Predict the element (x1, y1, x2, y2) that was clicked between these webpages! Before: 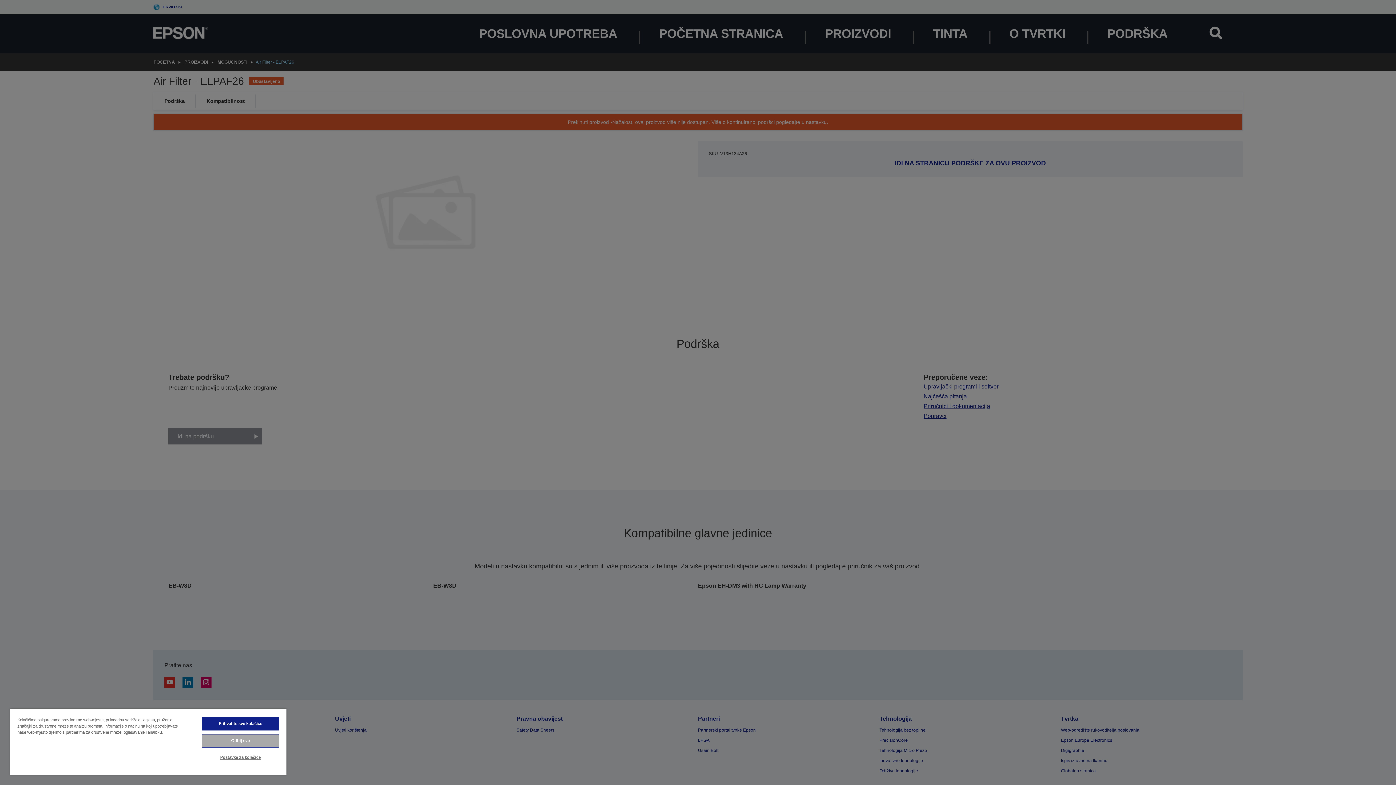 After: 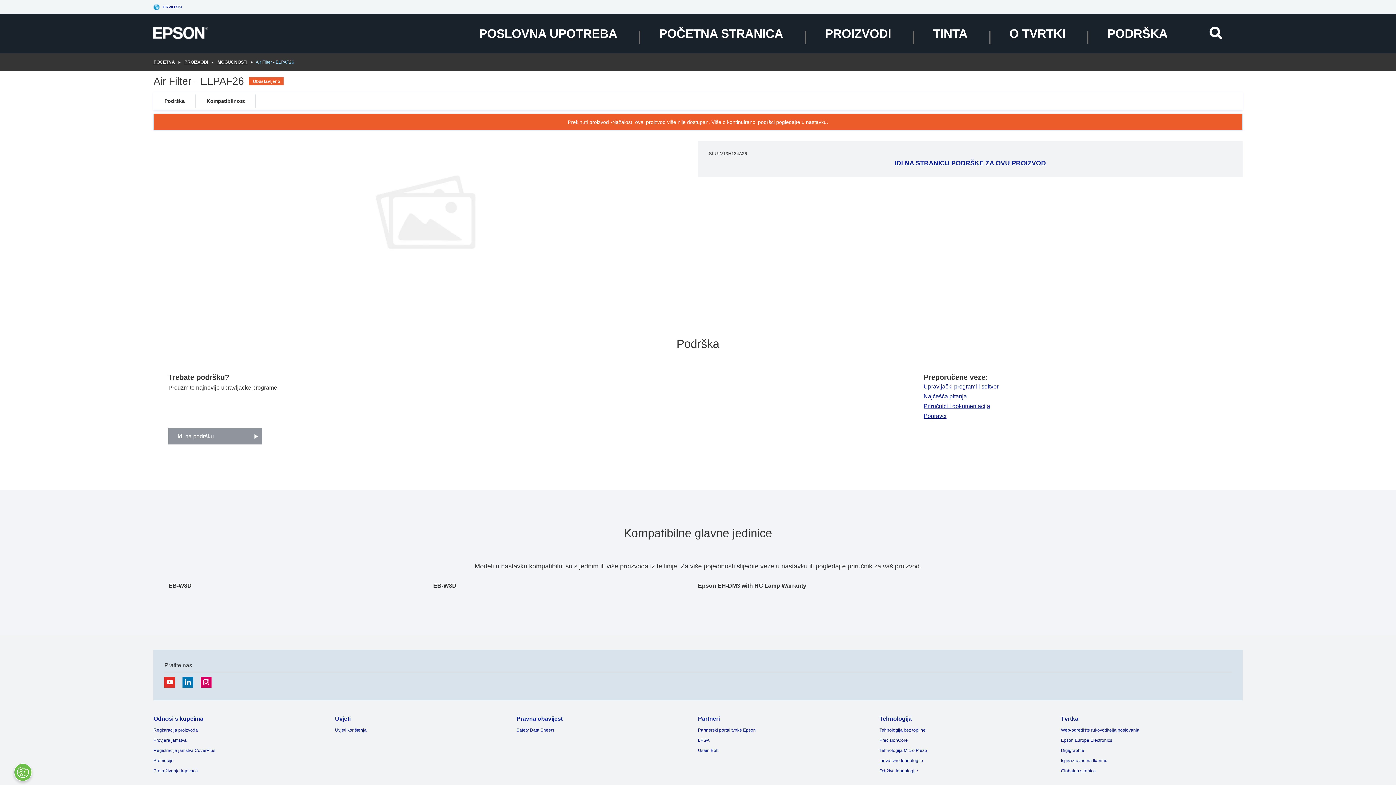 Action: bbox: (201, 734, 279, 748) label: Odbij sve